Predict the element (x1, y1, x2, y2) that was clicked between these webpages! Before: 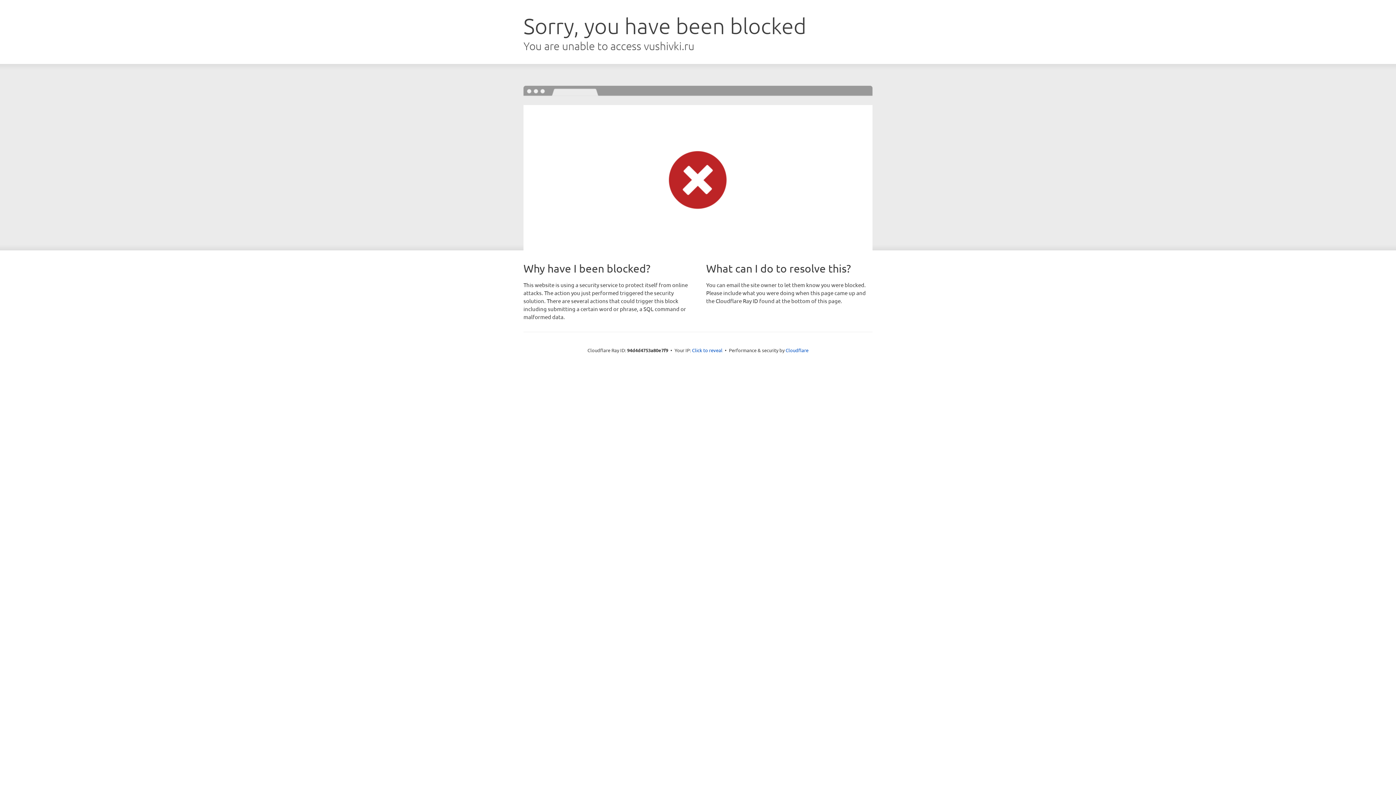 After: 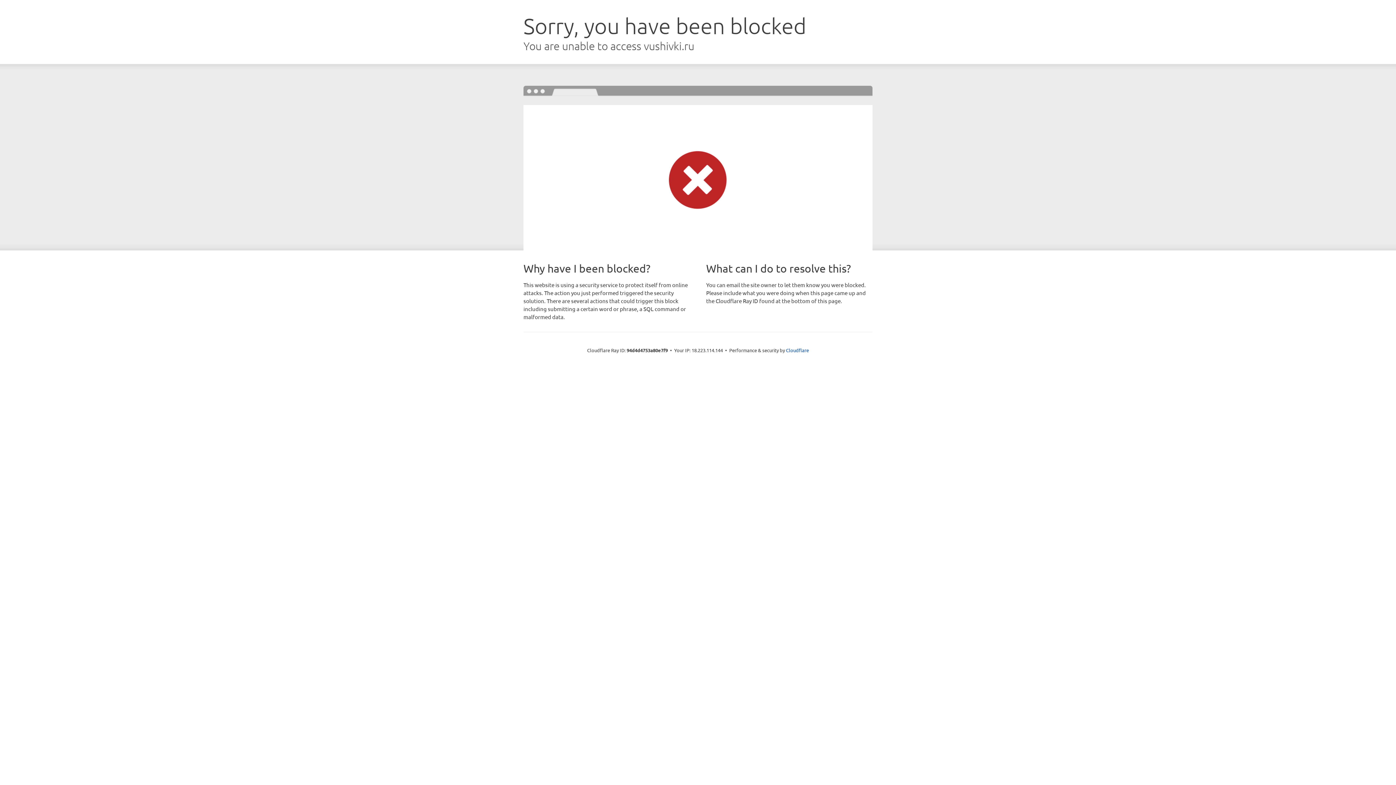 Action: label: Click to reveal bbox: (692, 346, 722, 353)